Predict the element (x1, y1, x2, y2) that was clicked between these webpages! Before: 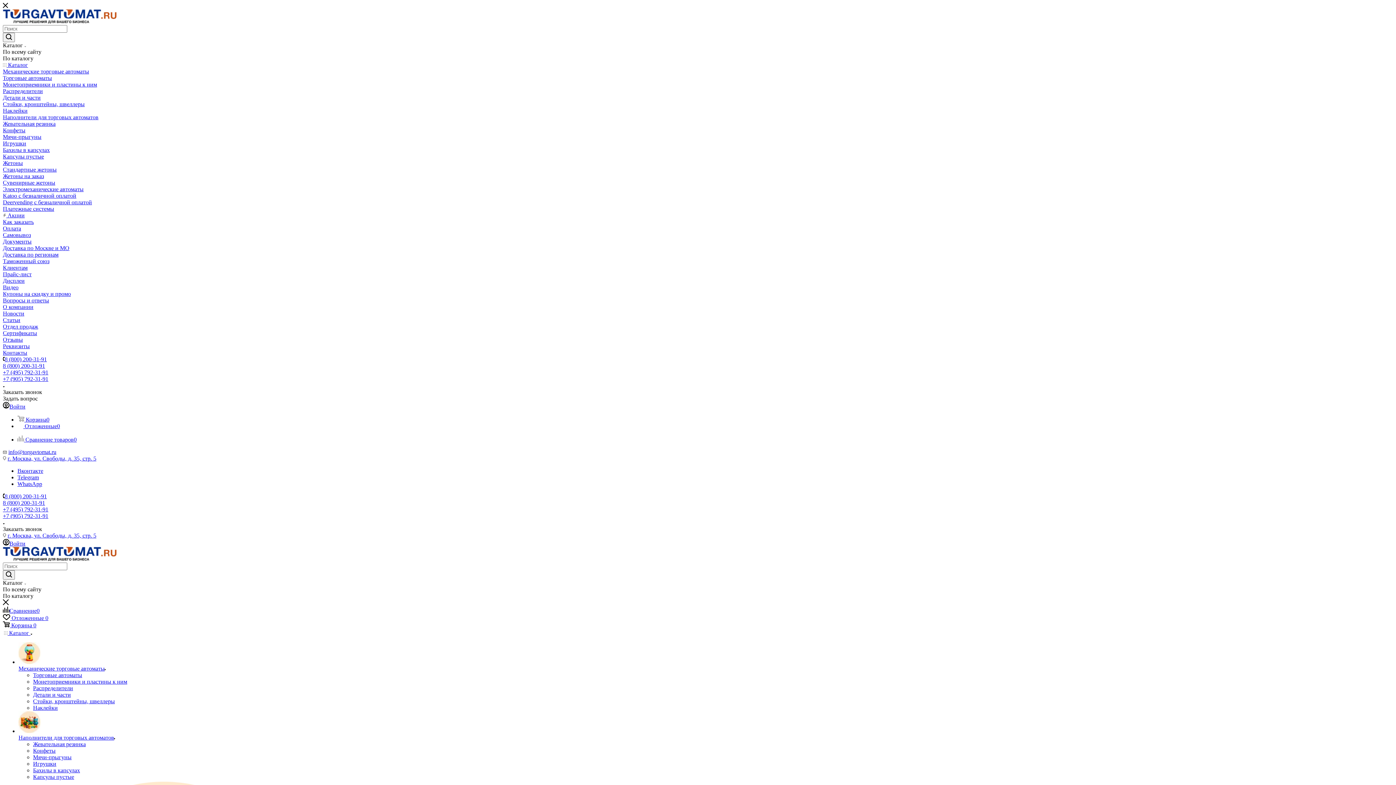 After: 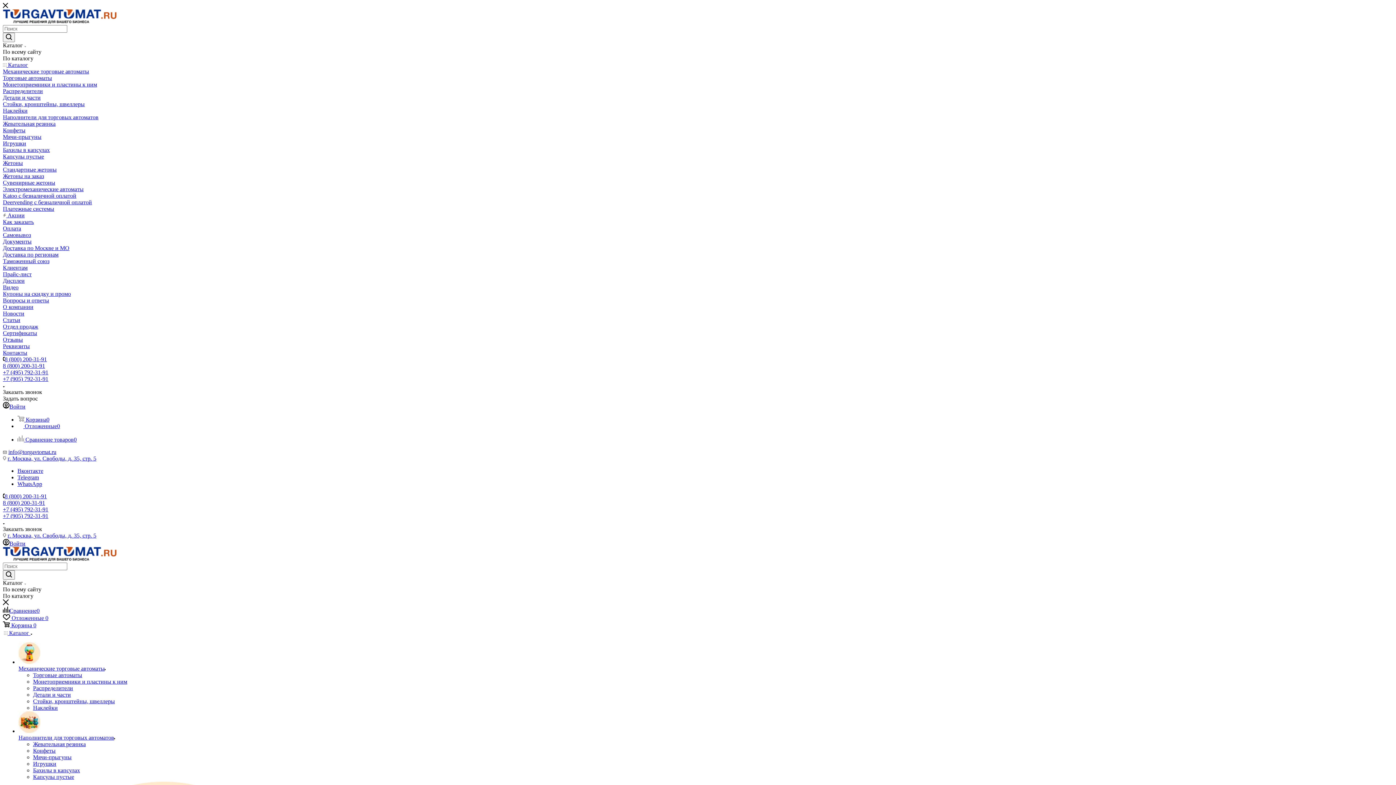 Action: label: Детали и части bbox: (33, 692, 70, 698)